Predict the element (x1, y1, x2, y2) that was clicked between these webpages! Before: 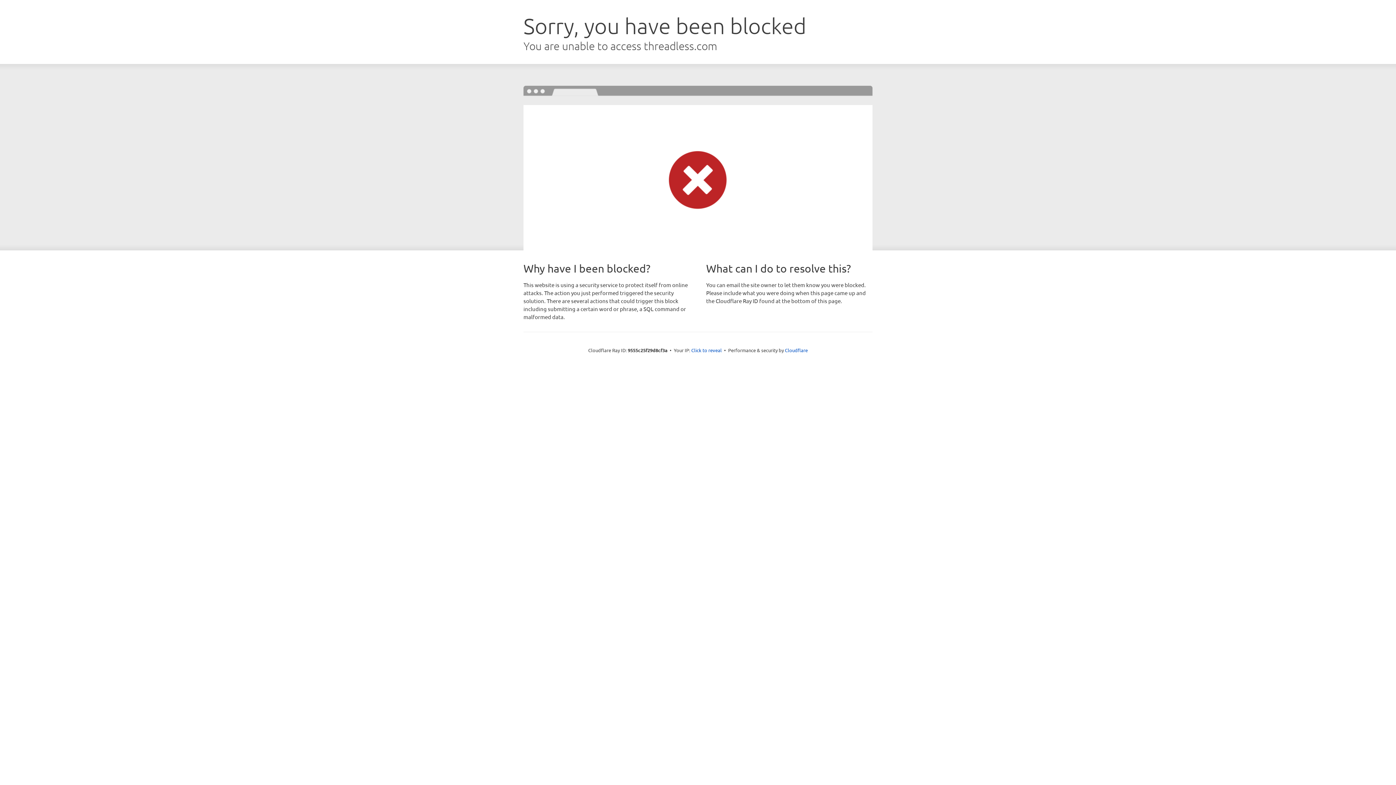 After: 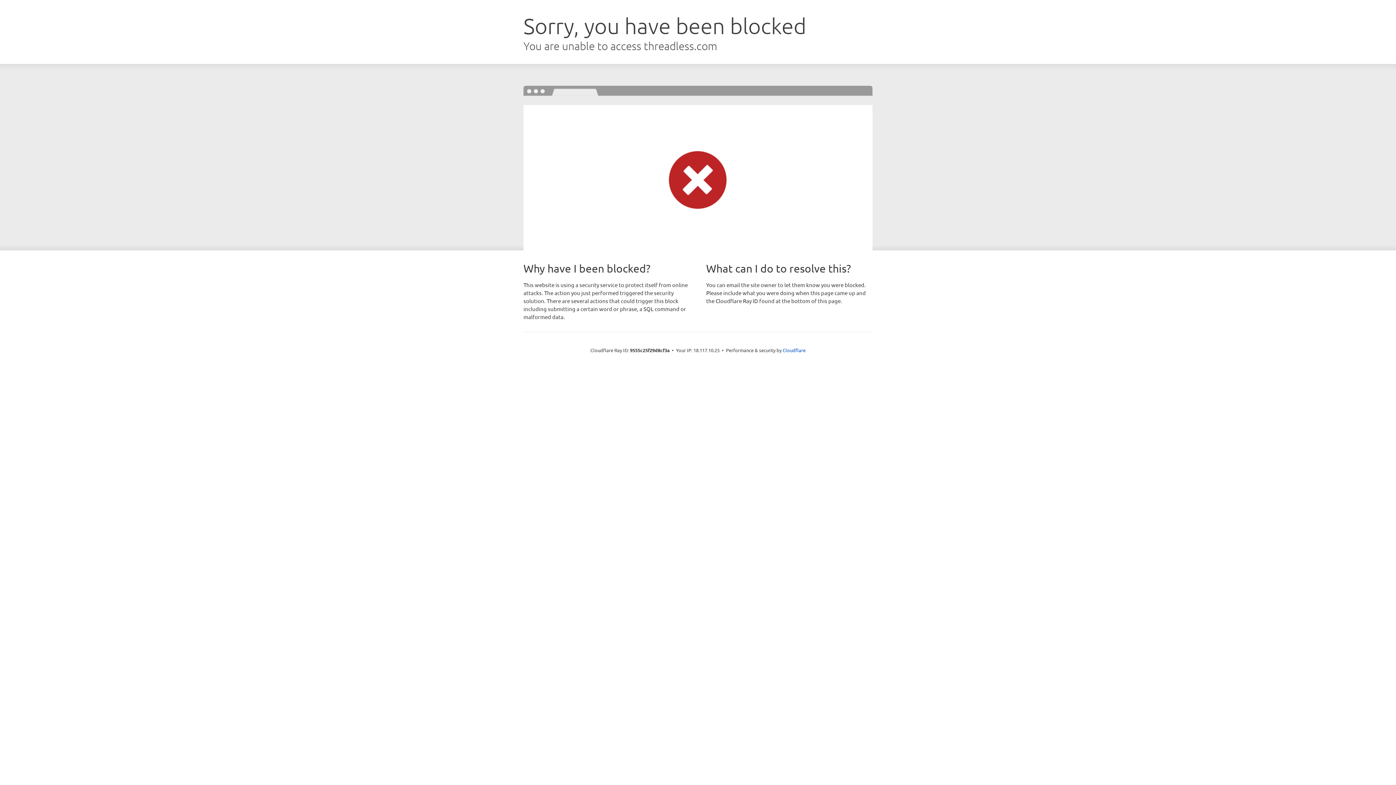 Action: bbox: (691, 346, 722, 353) label: Click to reveal